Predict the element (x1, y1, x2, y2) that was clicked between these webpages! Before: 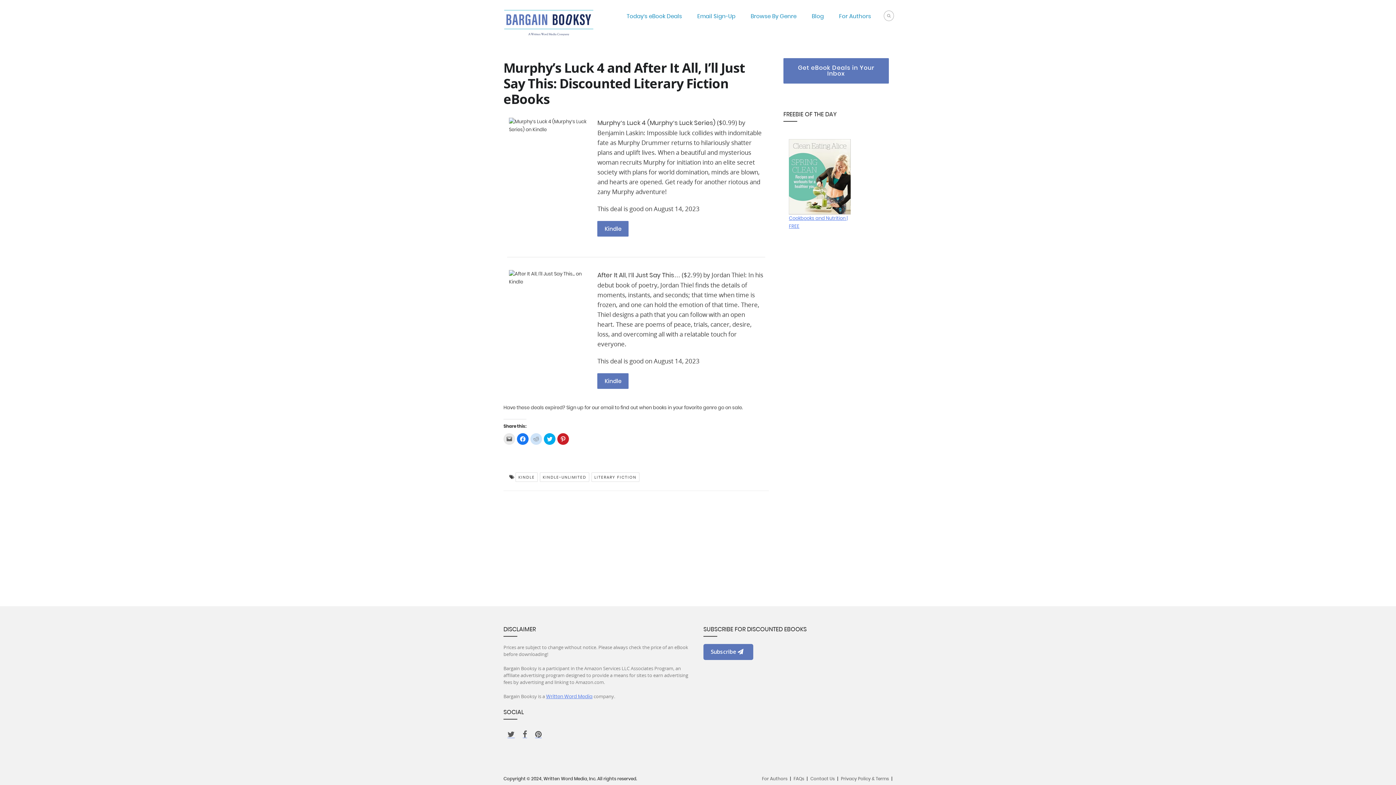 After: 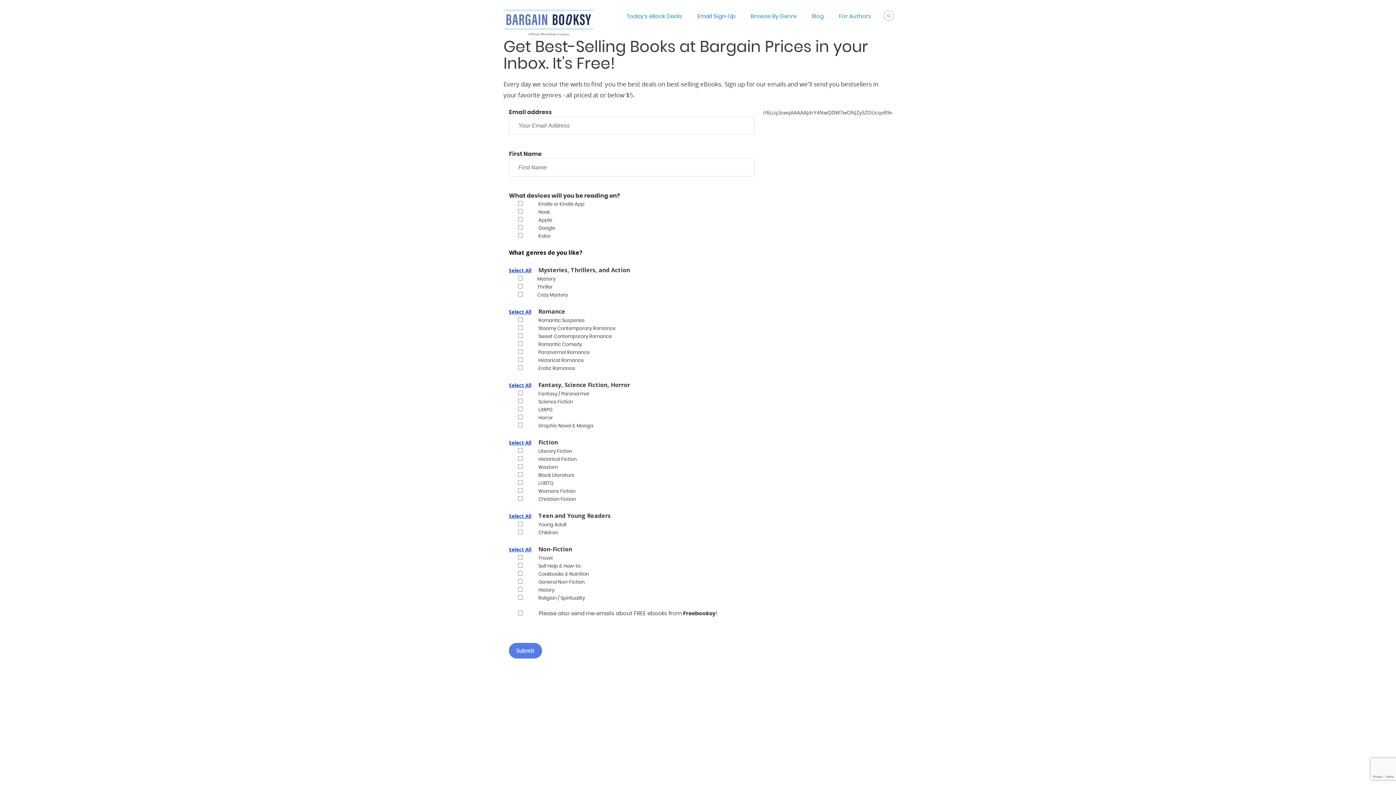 Action: bbox: (783, 58, 889, 83) label: Get eBook Deals in Your Inbox